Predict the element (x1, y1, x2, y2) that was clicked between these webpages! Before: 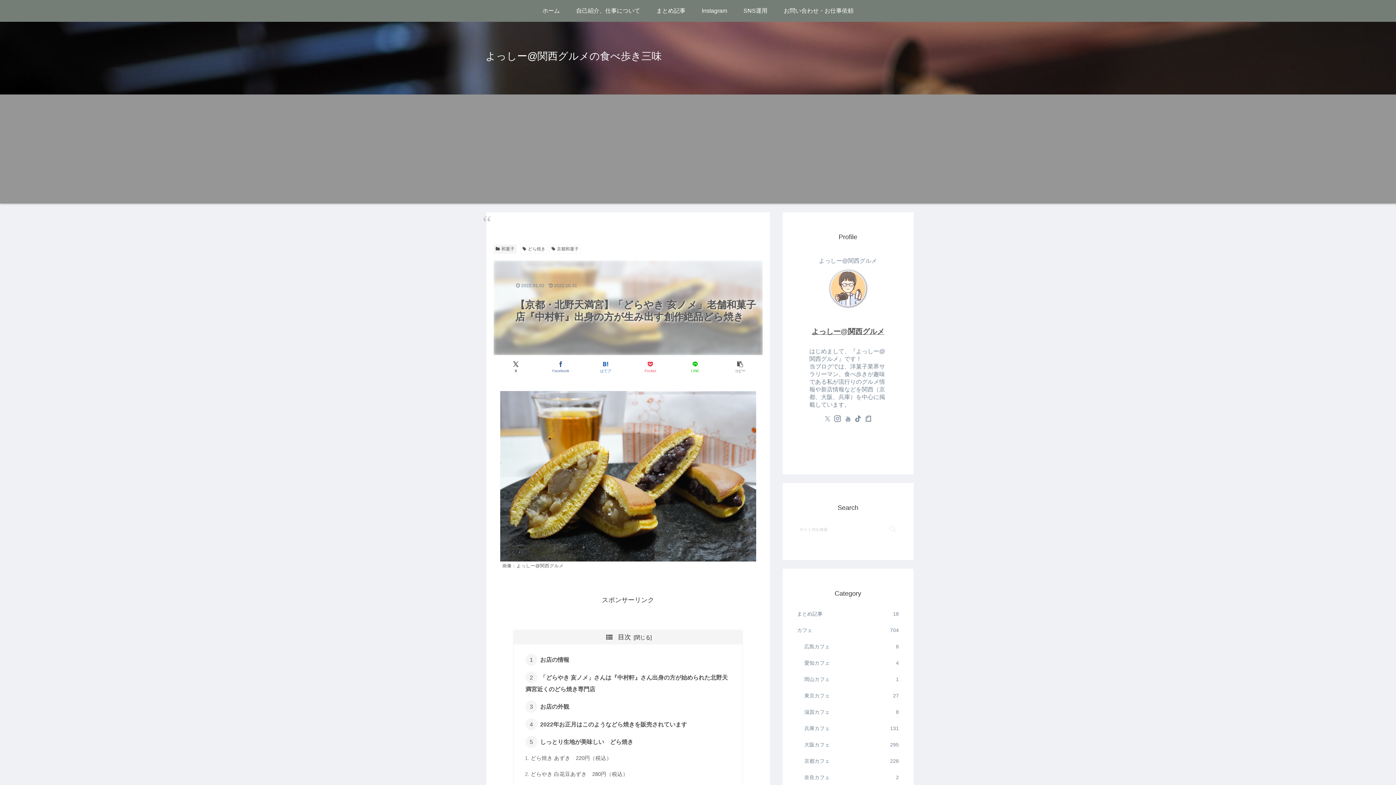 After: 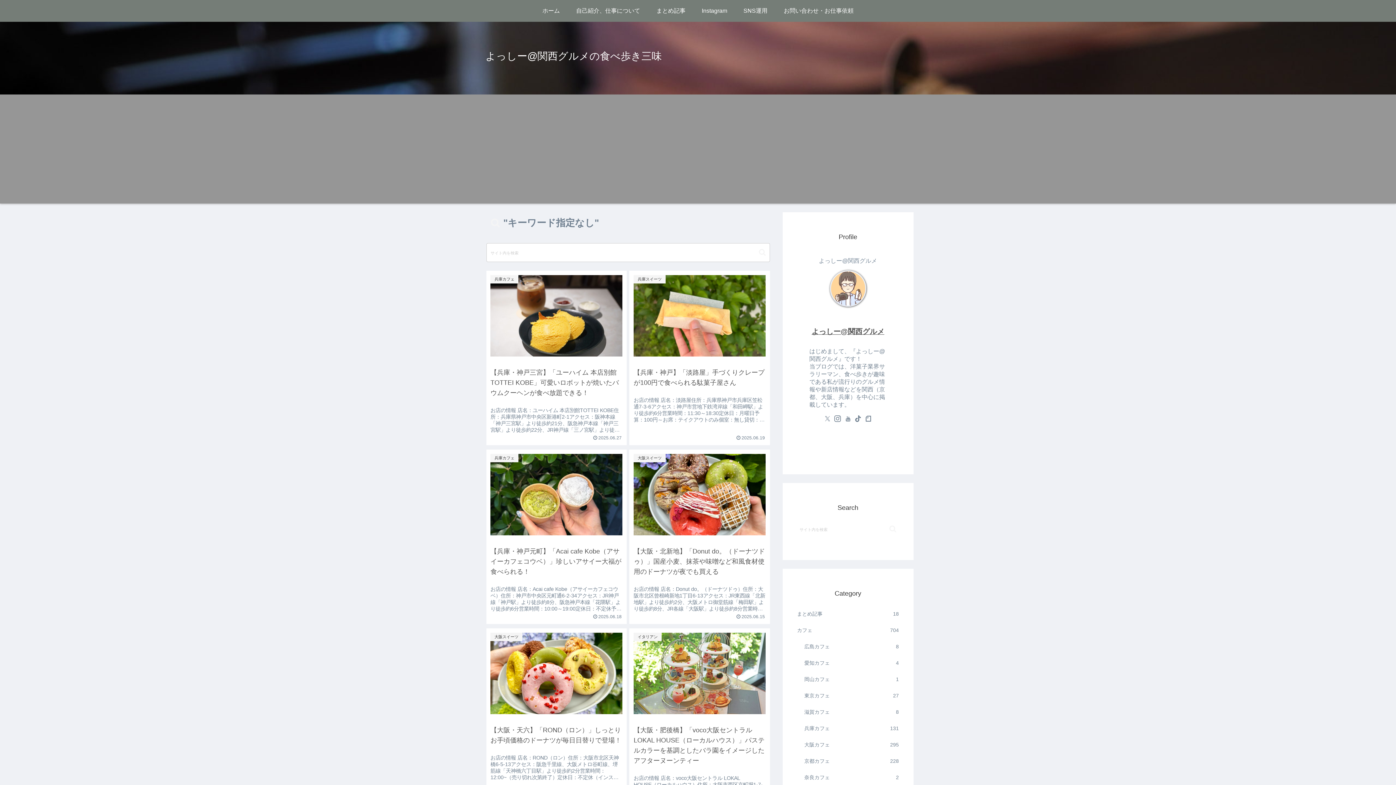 Action: bbox: (886, 525, 899, 533) label: button